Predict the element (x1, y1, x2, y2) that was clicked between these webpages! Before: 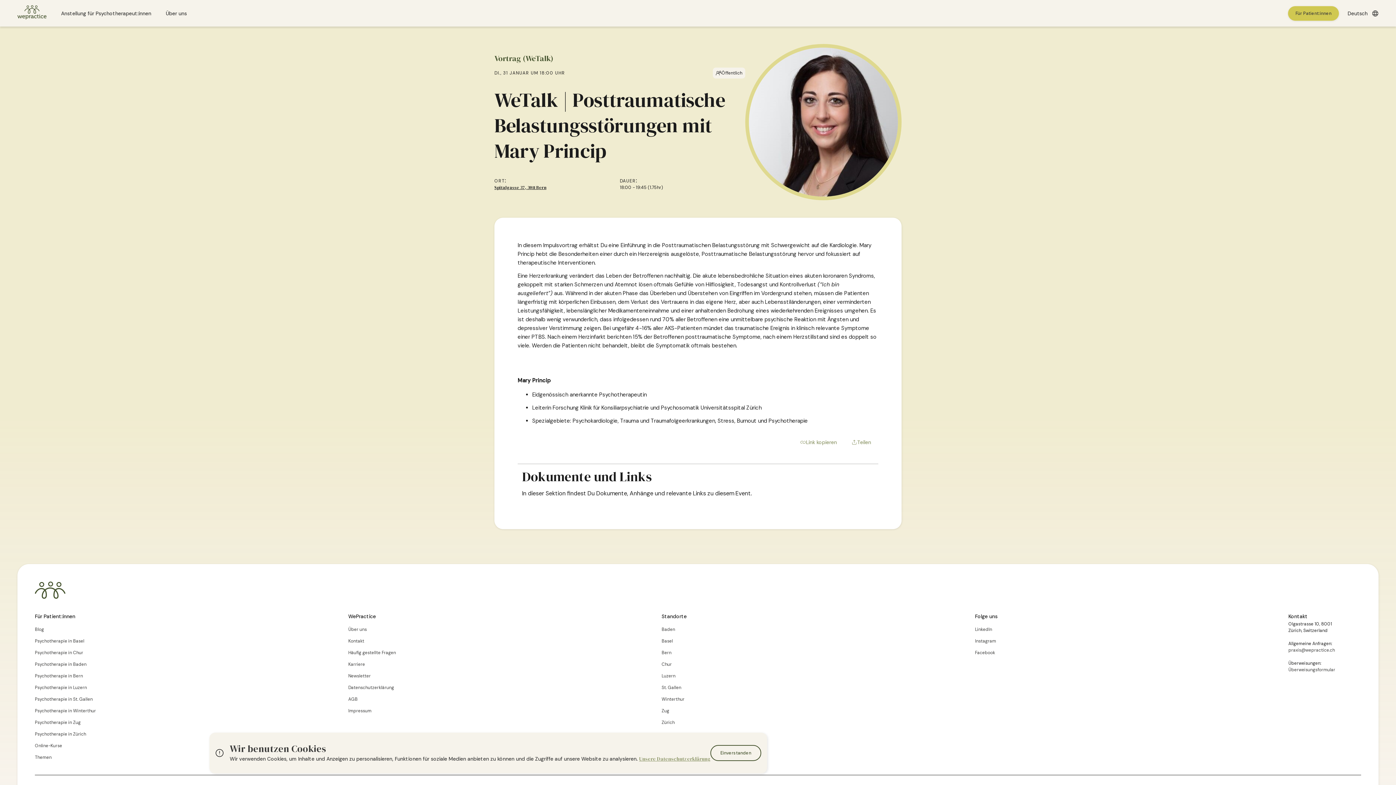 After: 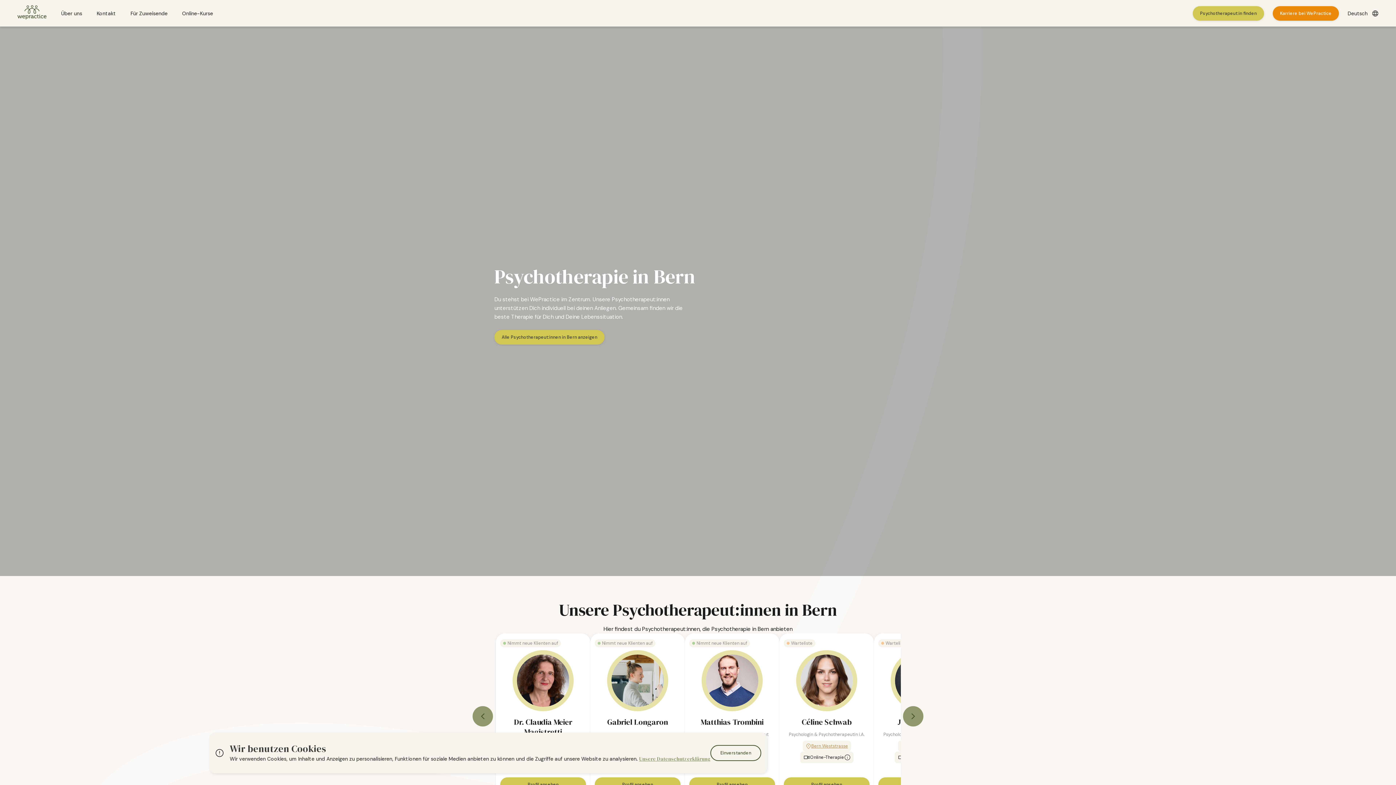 Action: bbox: (34, 673, 107, 679) label: Psychotherapie in Bern